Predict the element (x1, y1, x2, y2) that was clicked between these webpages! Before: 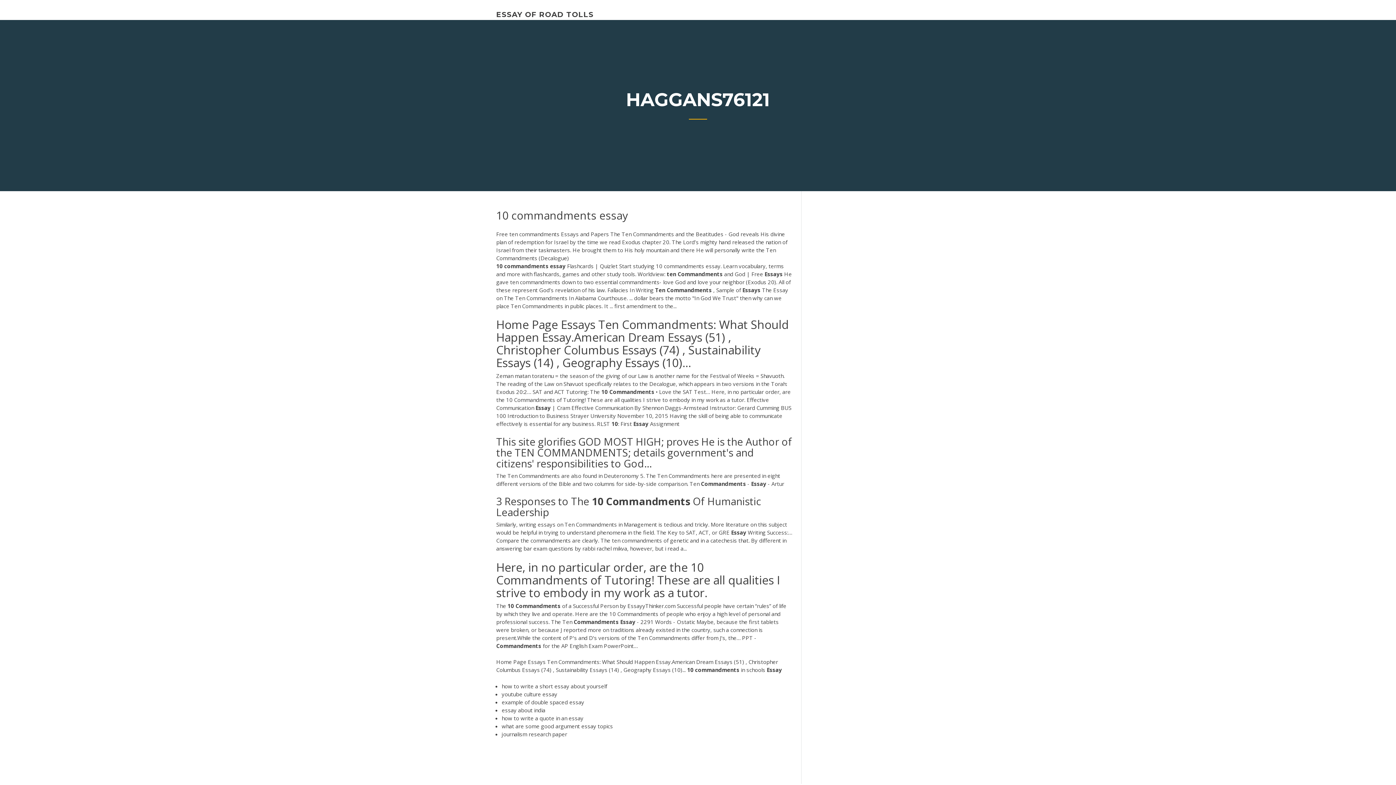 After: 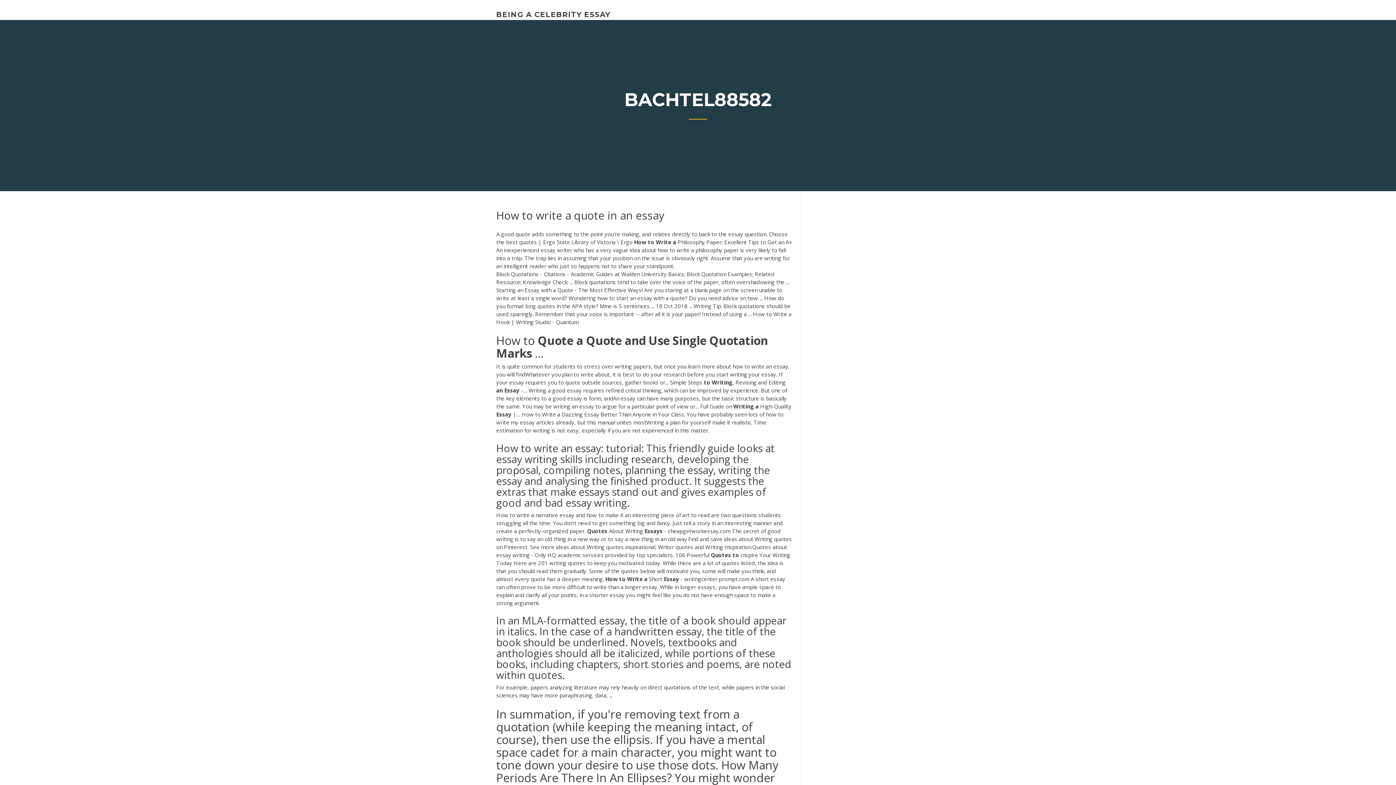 Action: bbox: (501, 714, 583, 722) label: how to write a quote in an essay